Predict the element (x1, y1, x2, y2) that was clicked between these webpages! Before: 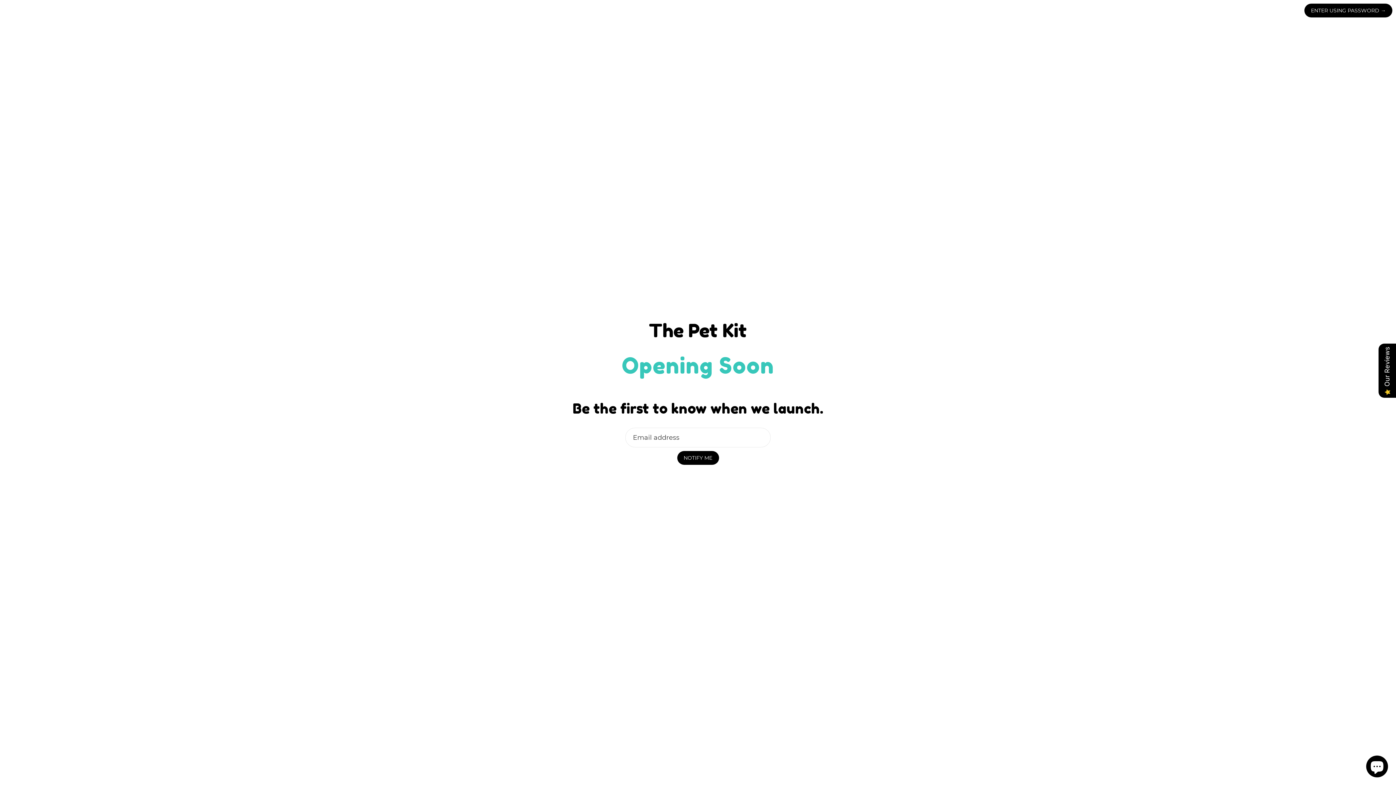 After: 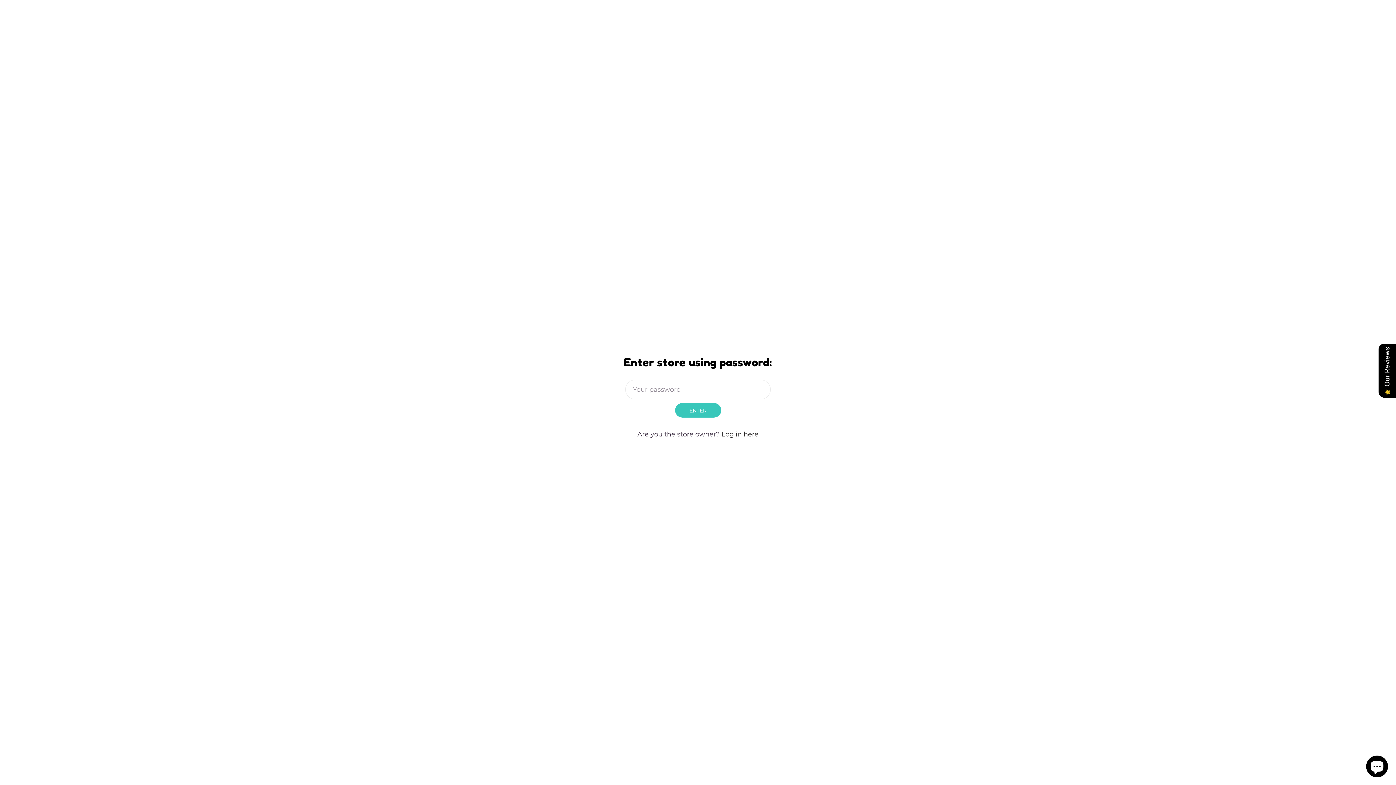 Action: label: ENTER USING PASSWORD → bbox: (1304, 3, 1392, 17)